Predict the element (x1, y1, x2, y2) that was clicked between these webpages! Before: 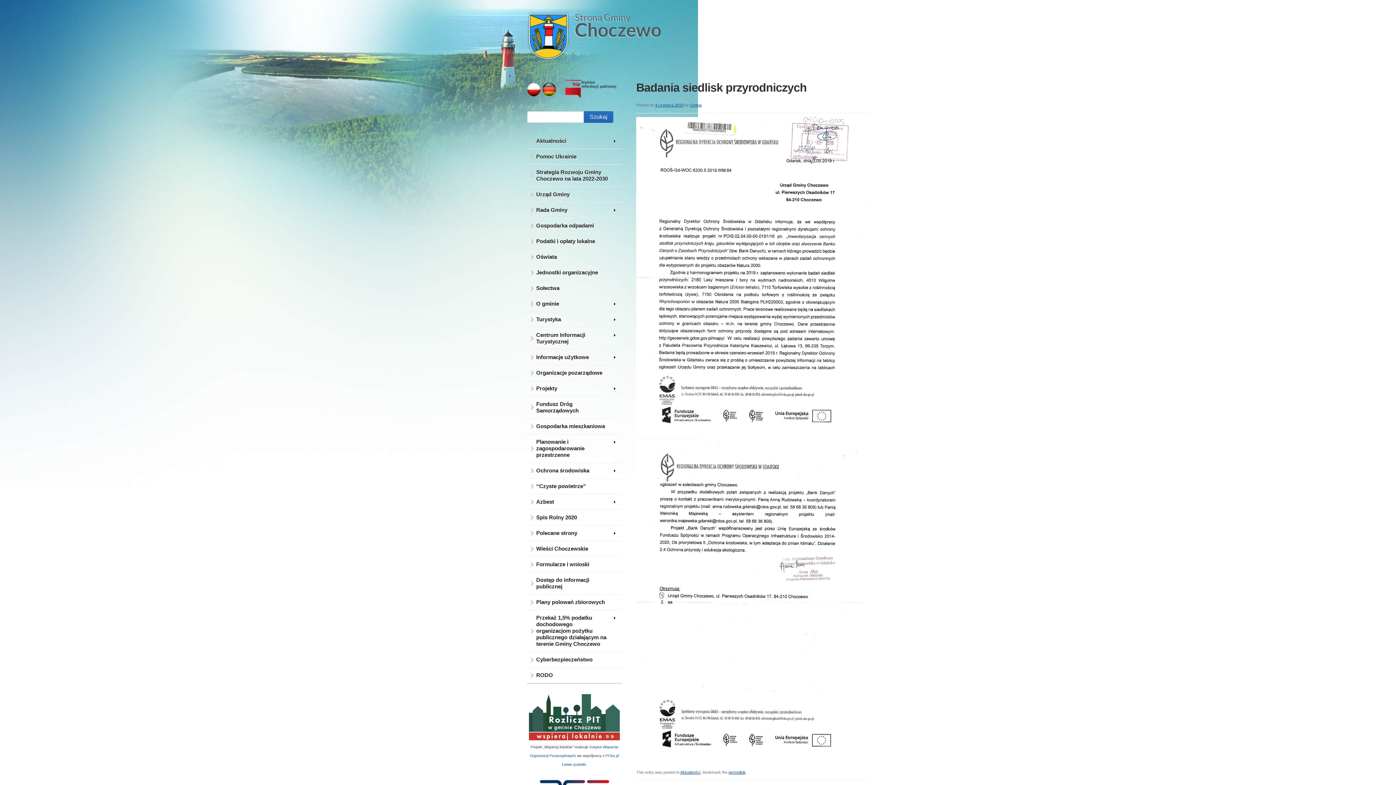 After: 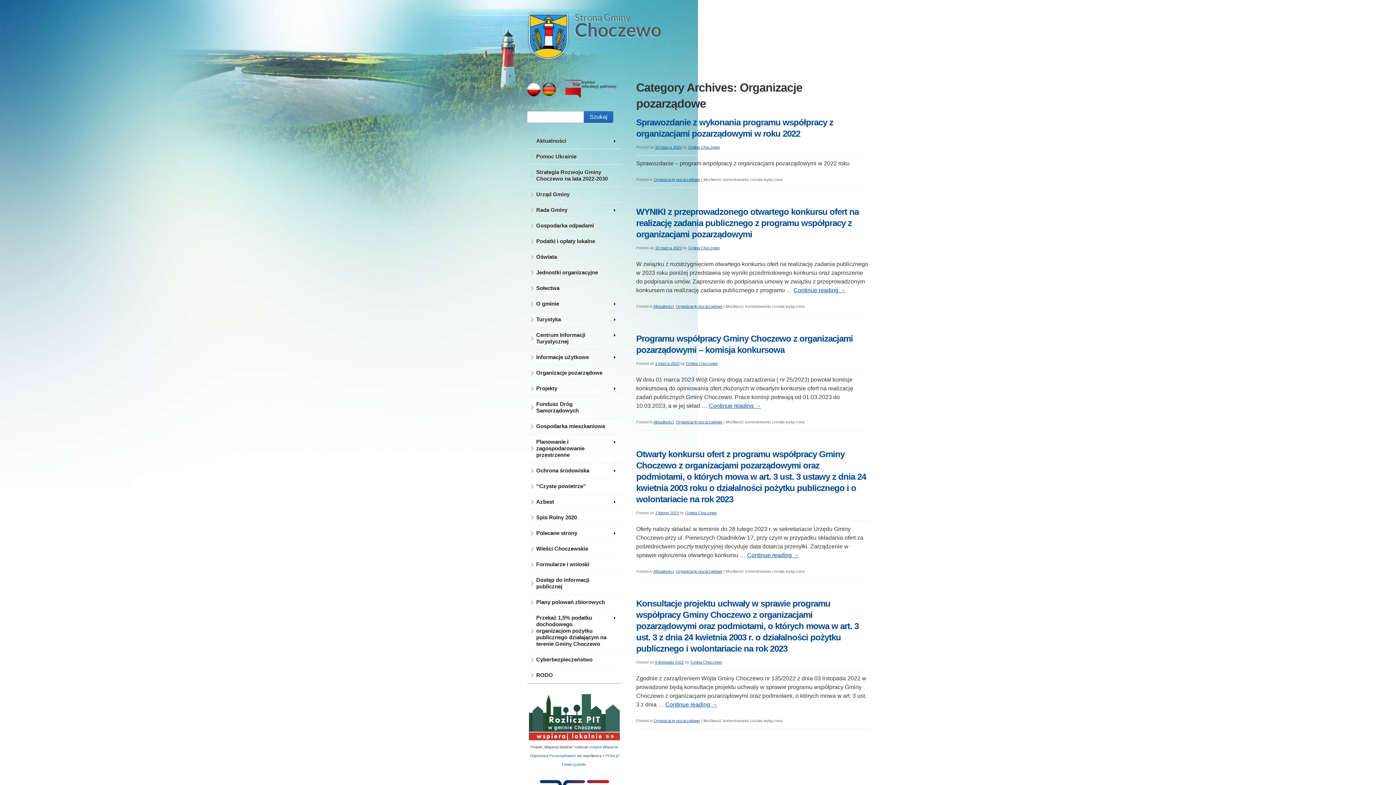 Action: label: Organizacje pozarządowe bbox: (527, 365, 621, 381)